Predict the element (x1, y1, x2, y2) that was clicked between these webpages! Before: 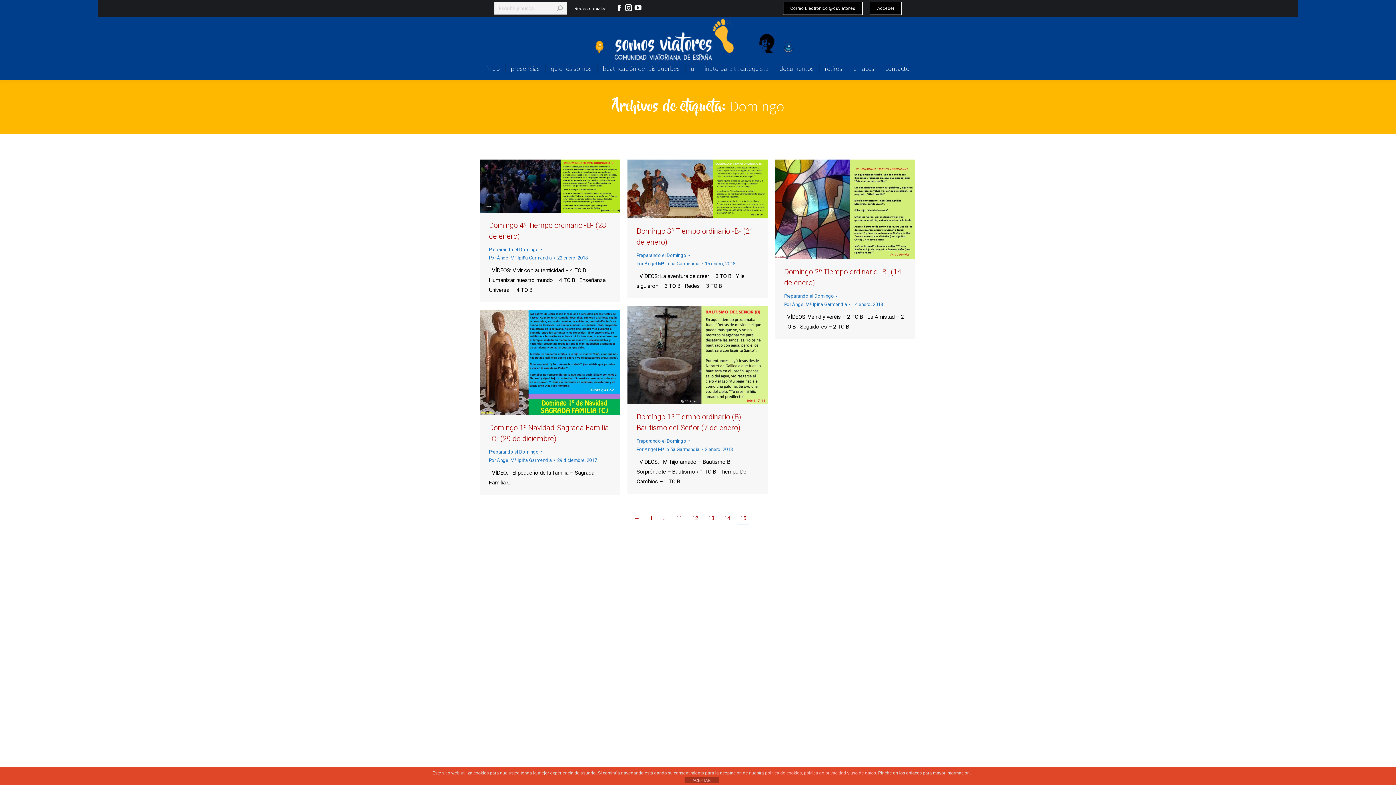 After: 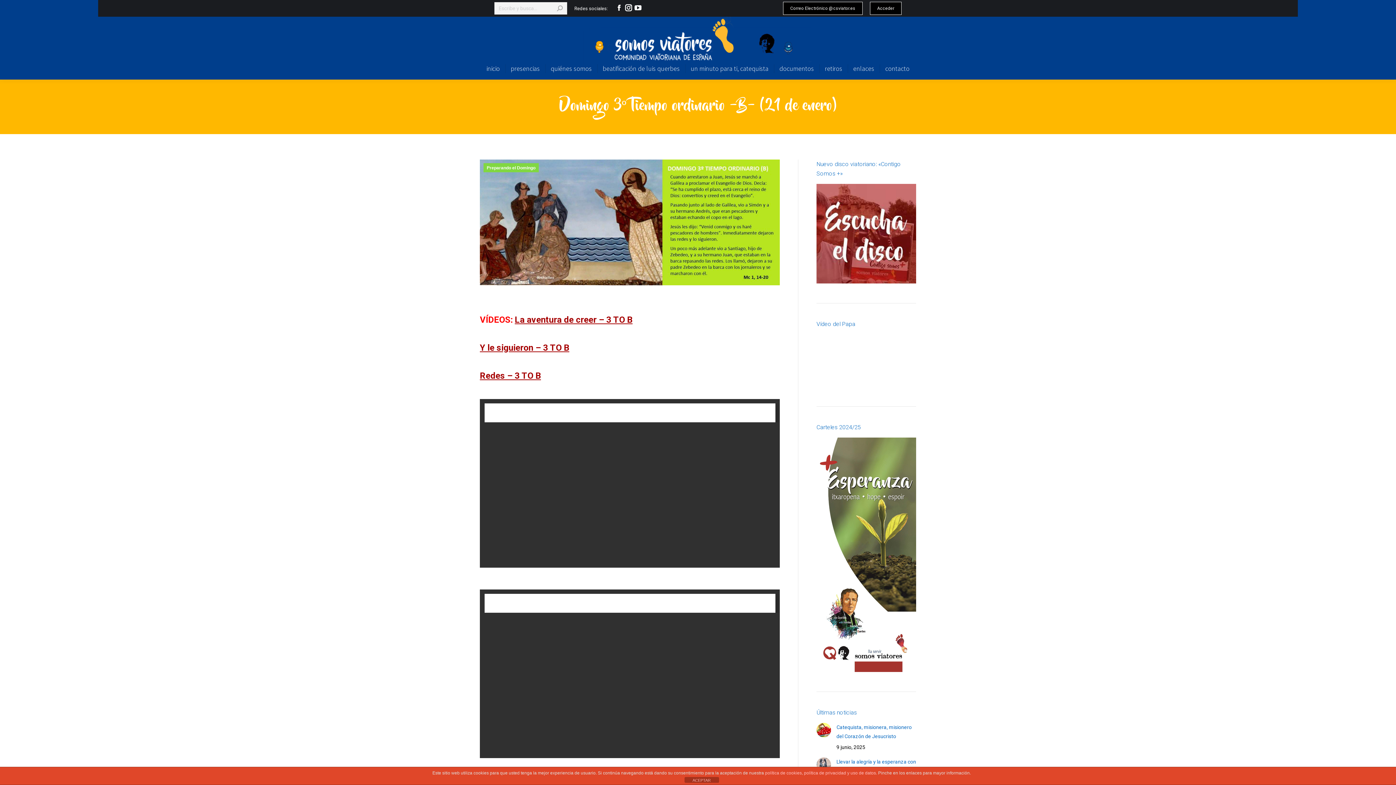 Action: bbox: (627, 159, 768, 218)